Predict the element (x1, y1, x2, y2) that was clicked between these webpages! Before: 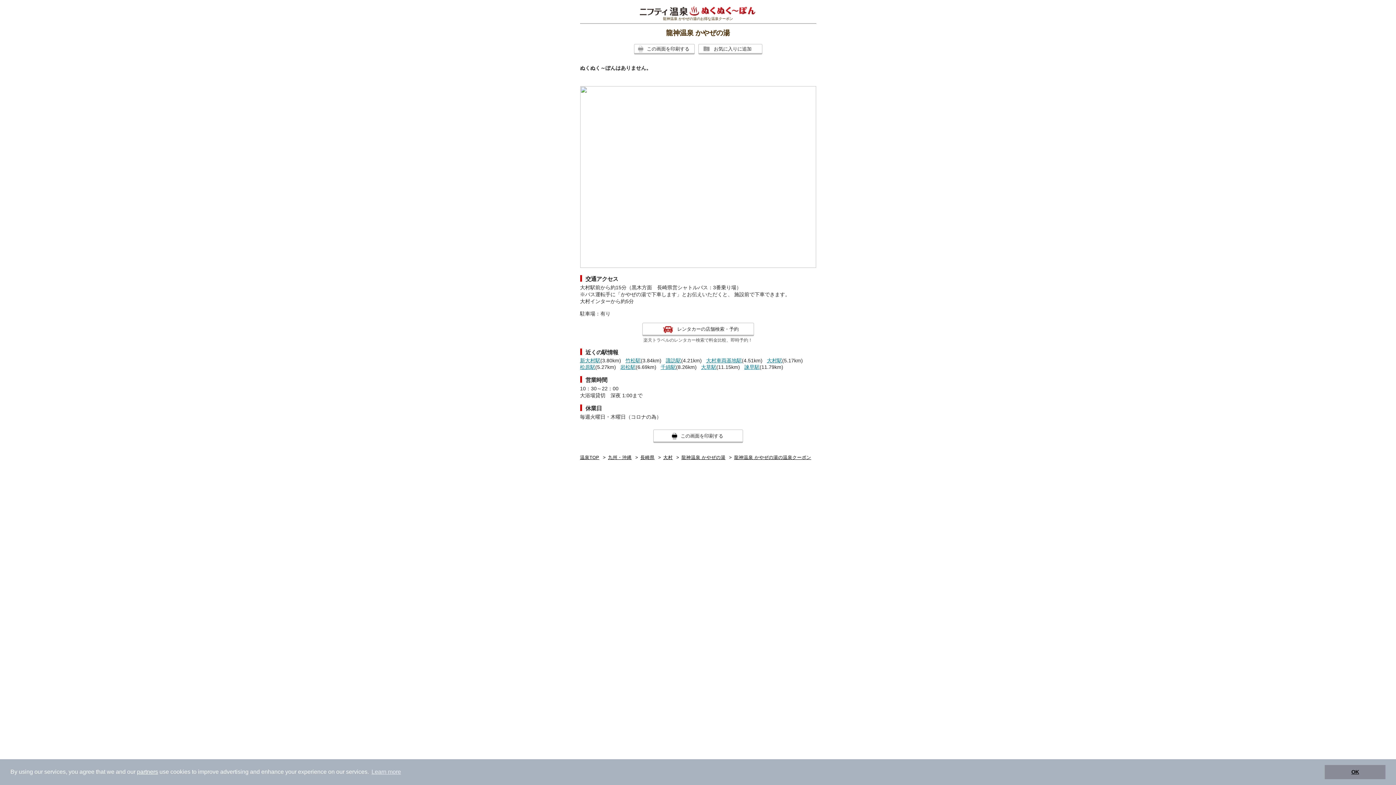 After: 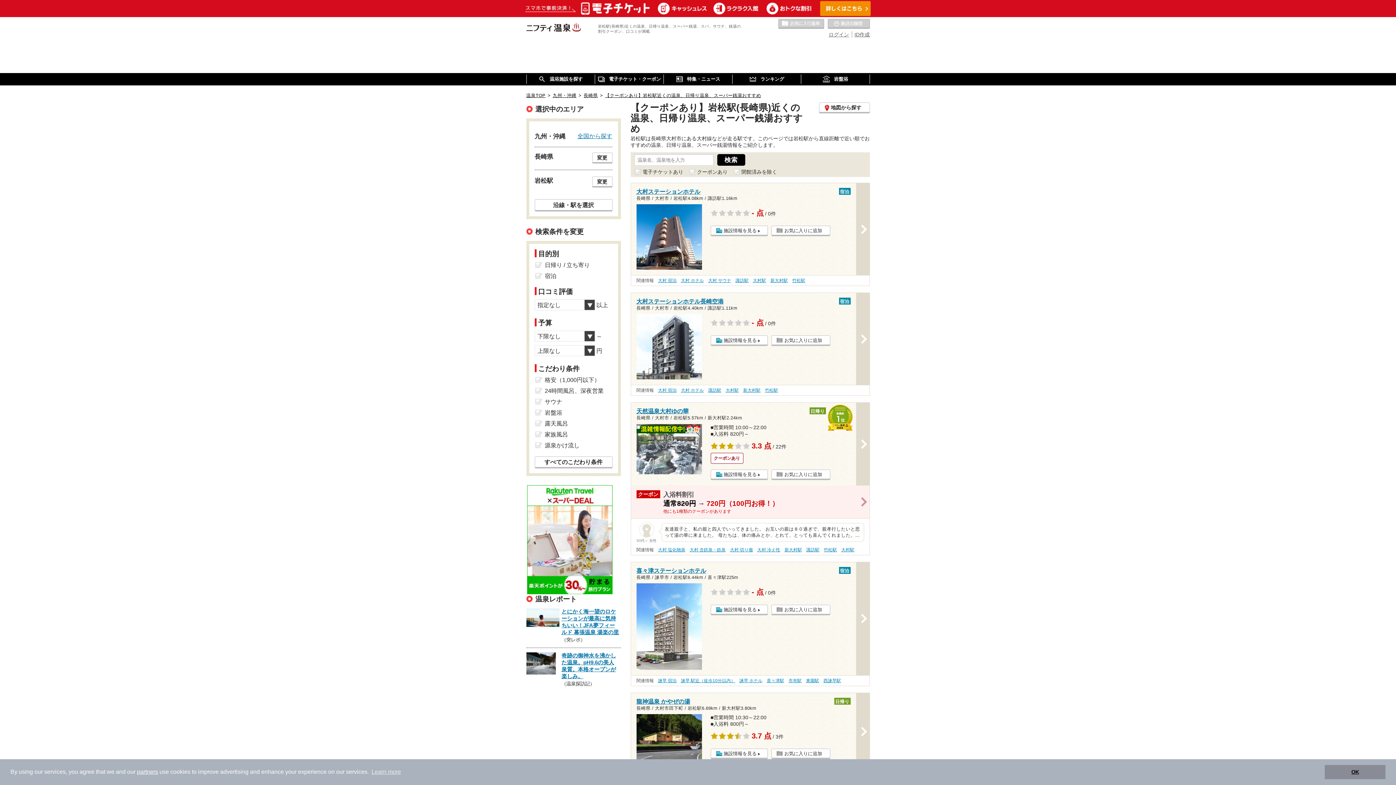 Action: bbox: (620, 364, 635, 370) label: 岩松駅